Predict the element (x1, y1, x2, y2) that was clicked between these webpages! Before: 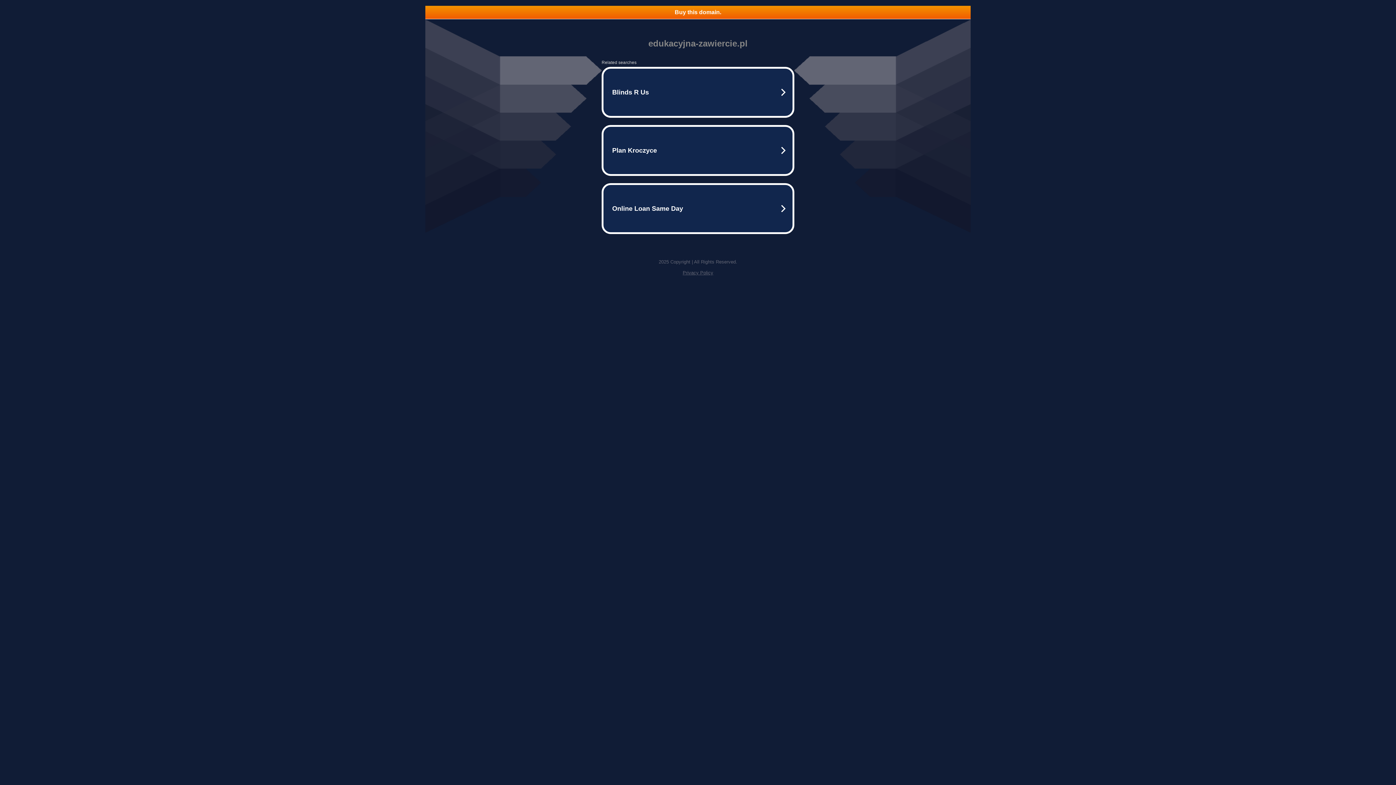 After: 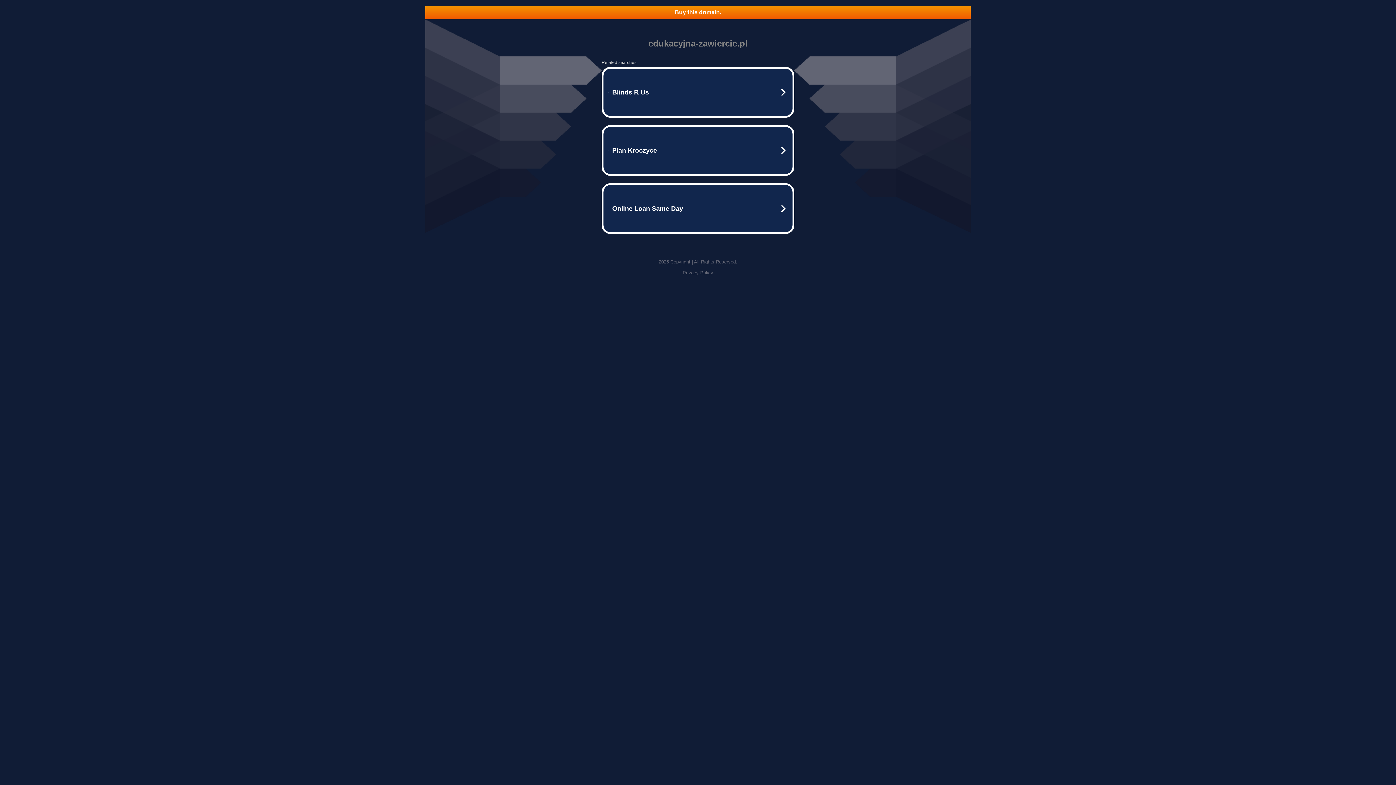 Action: bbox: (425, 5, 970, 18) label: Buy this domain.